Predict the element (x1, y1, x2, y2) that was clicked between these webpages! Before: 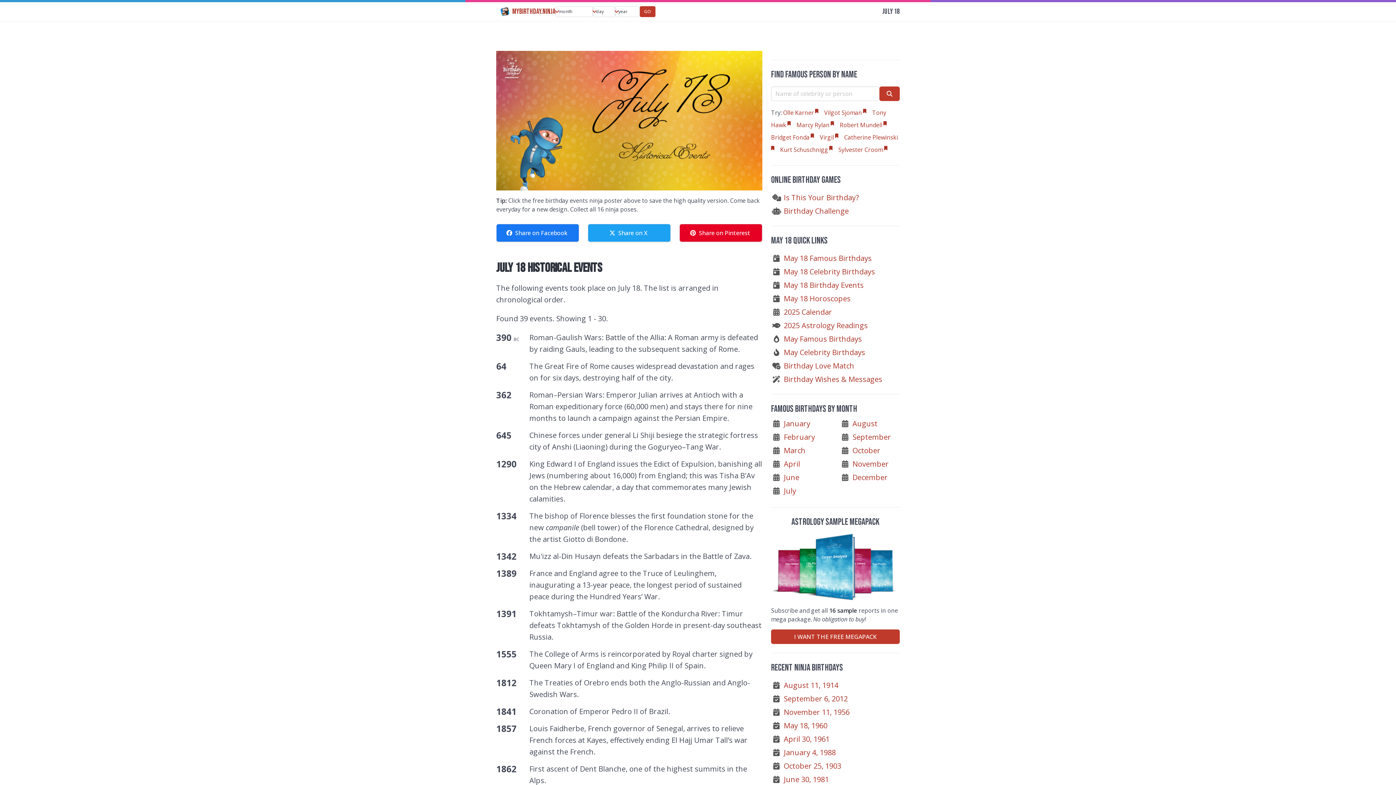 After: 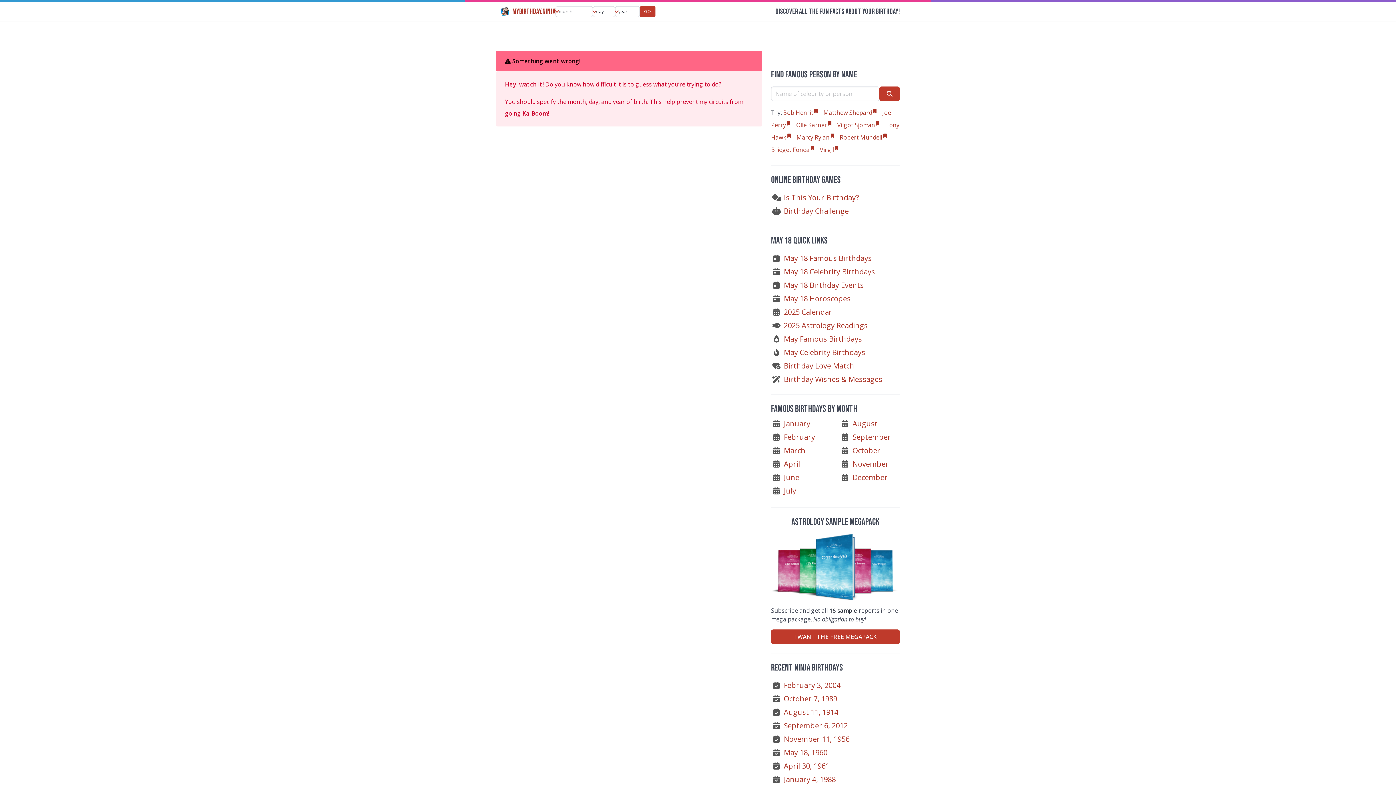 Action: bbox: (640, 6, 655, 16) label: GO